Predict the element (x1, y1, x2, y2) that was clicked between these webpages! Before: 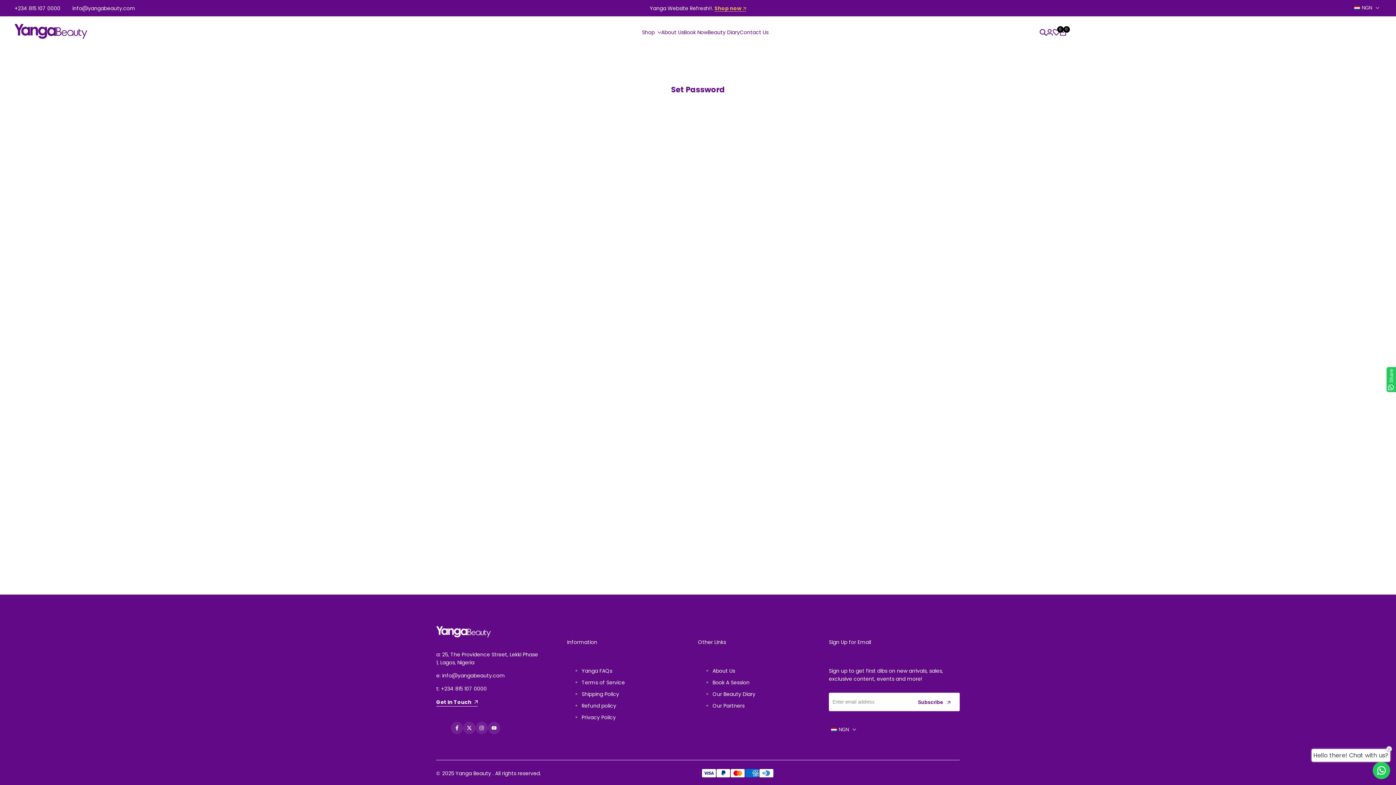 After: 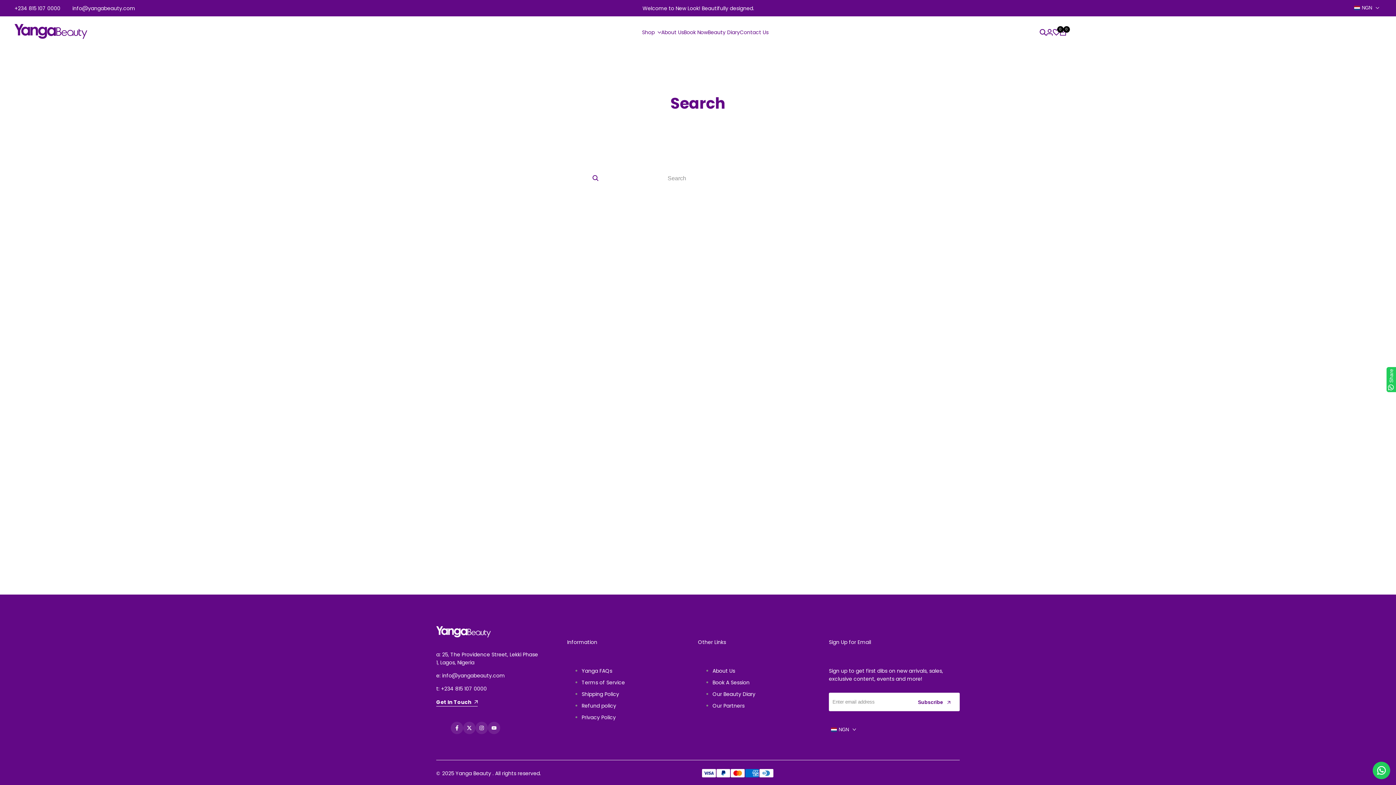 Action: bbox: (1040, 29, 1046, 35)